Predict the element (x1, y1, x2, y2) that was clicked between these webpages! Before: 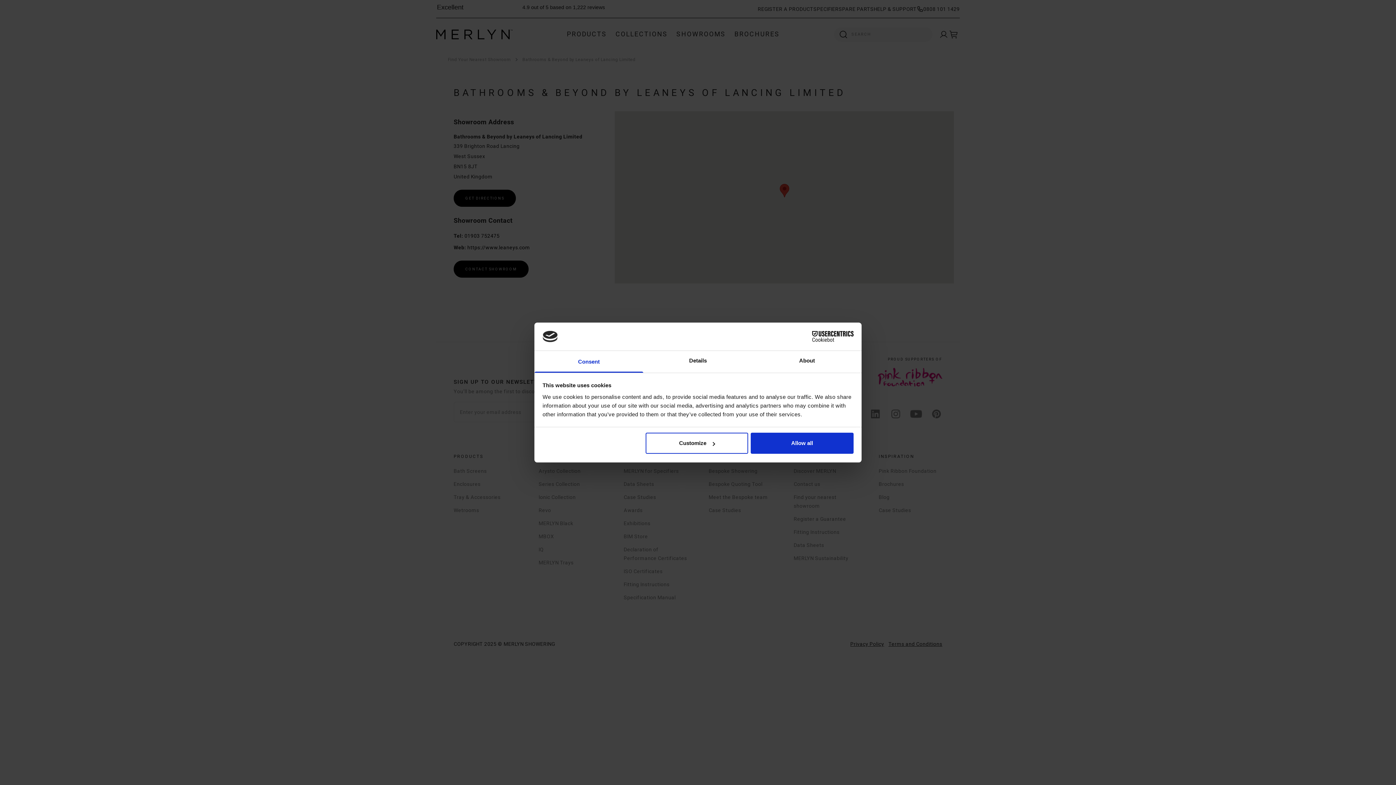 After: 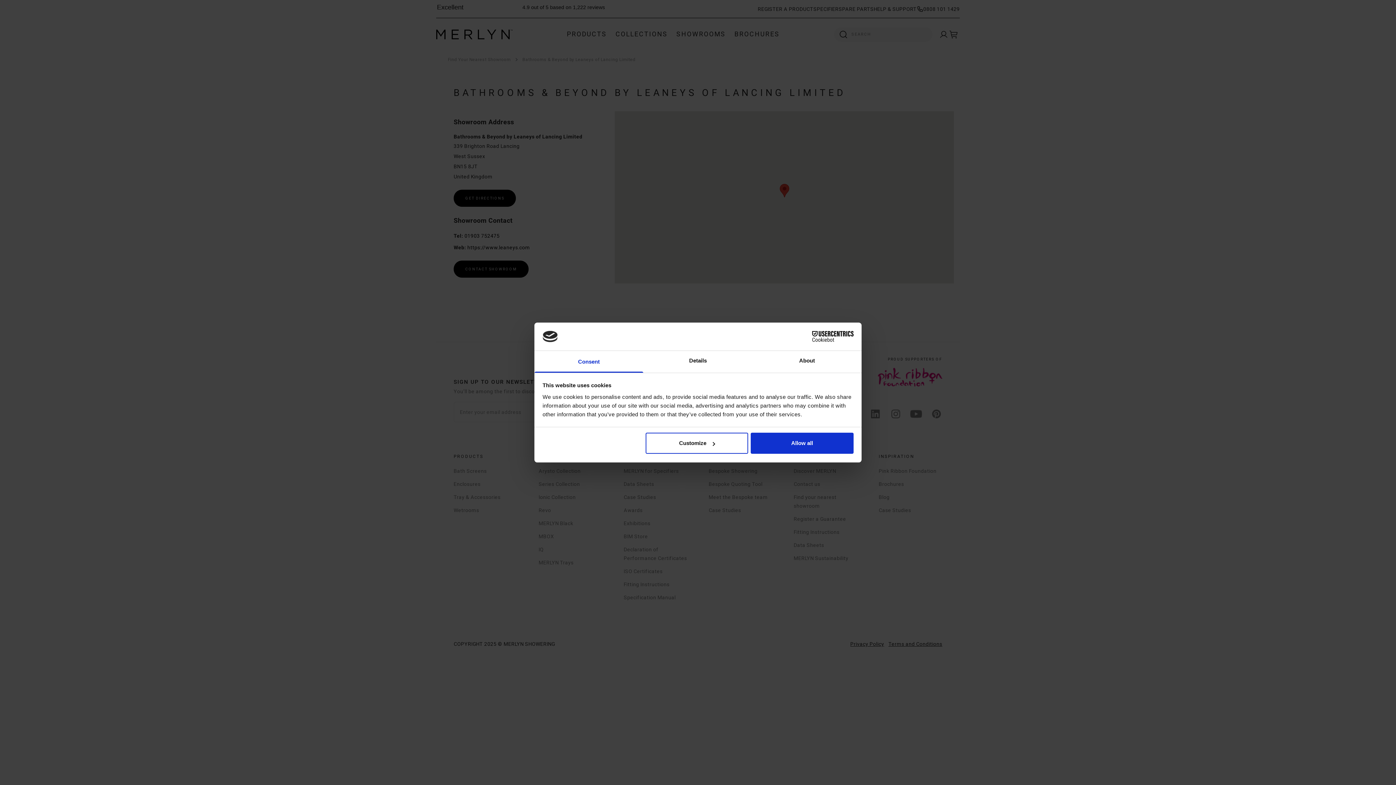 Action: bbox: (790, 331, 853, 342) label: Cookiebot - opens in a new window